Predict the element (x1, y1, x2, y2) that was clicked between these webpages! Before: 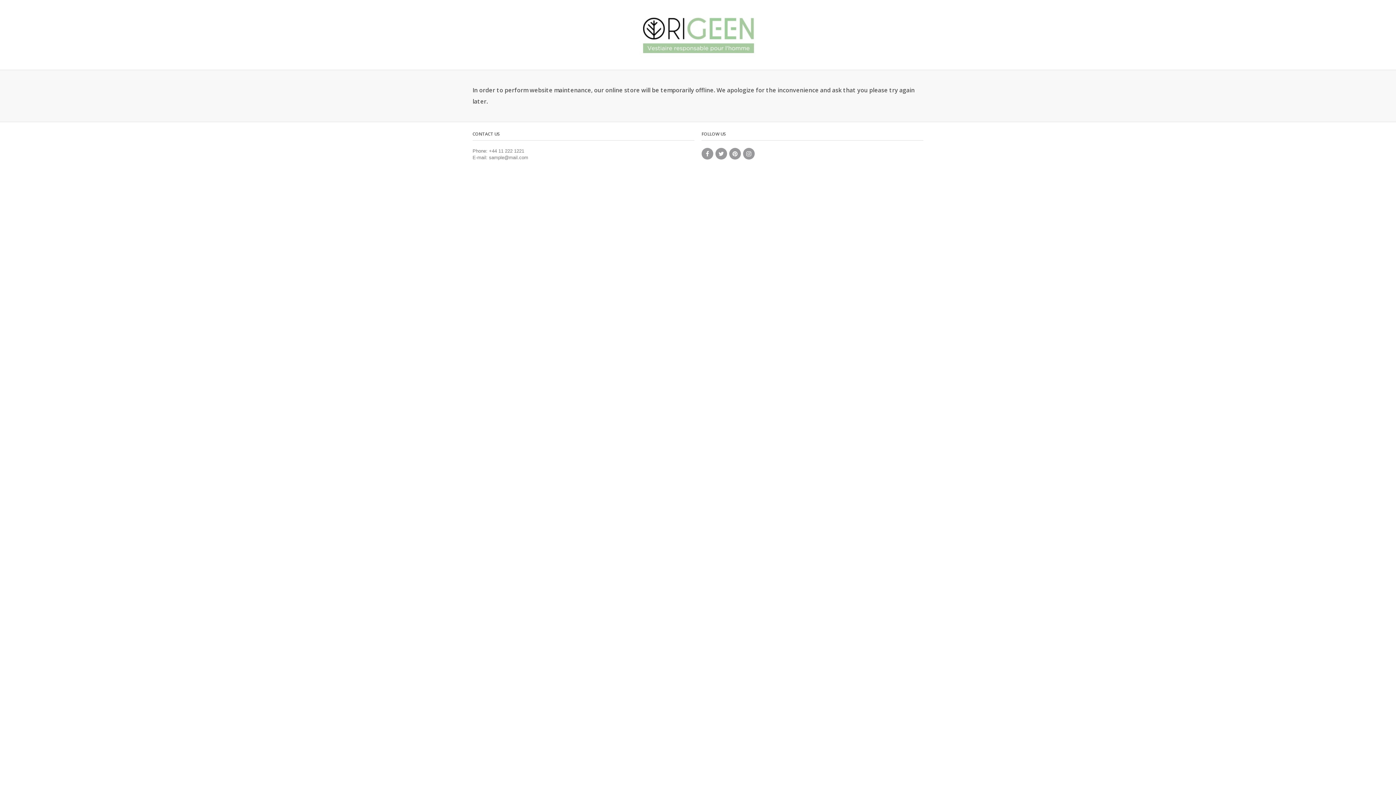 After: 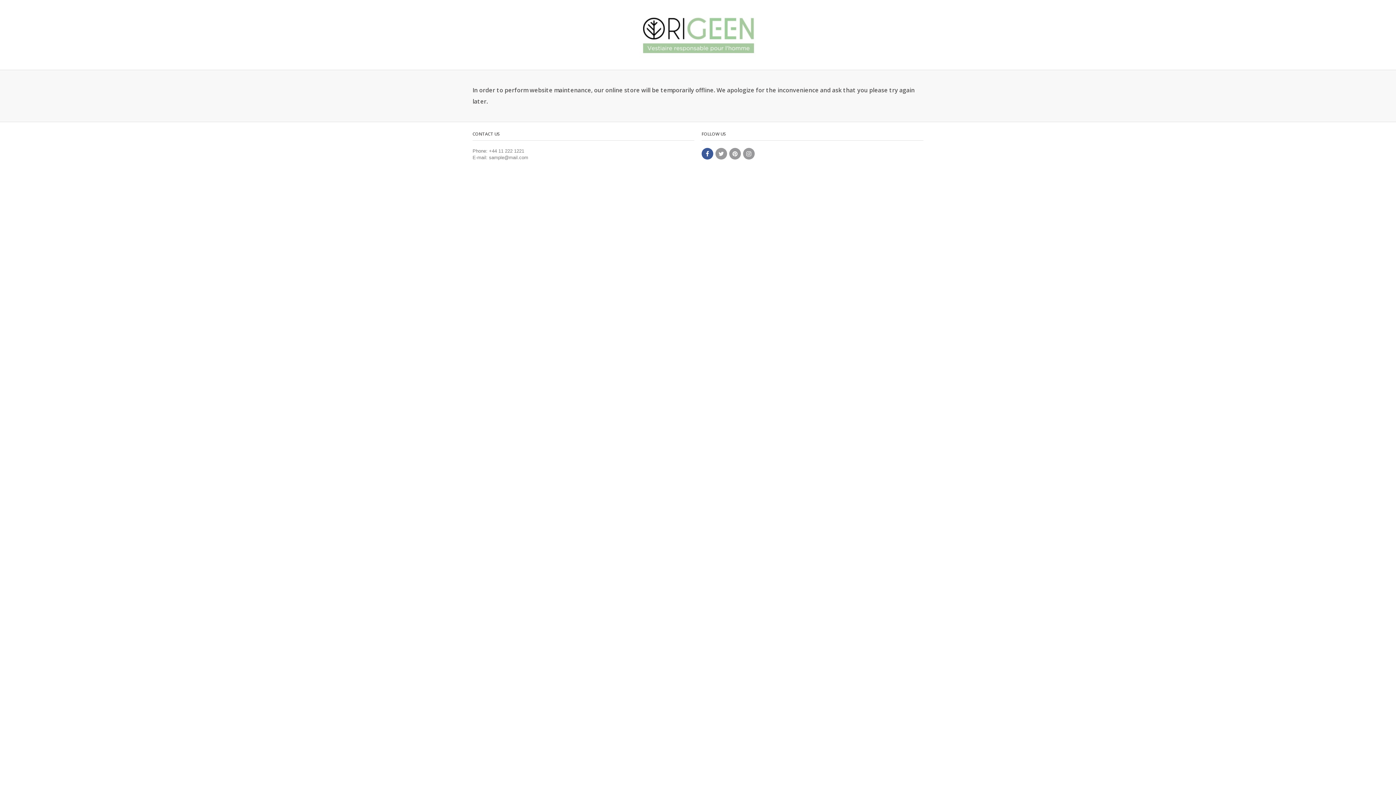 Action: bbox: (701, 148, 713, 159)